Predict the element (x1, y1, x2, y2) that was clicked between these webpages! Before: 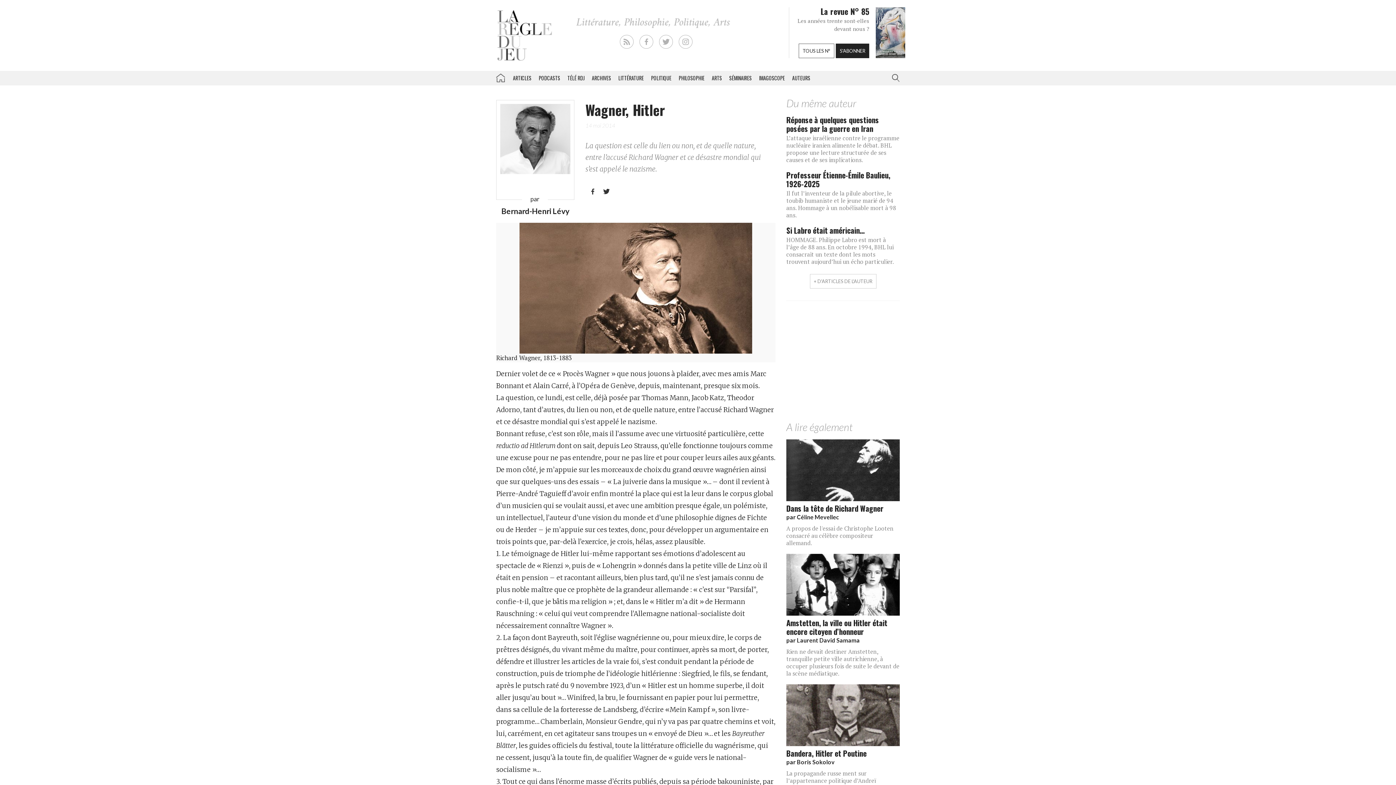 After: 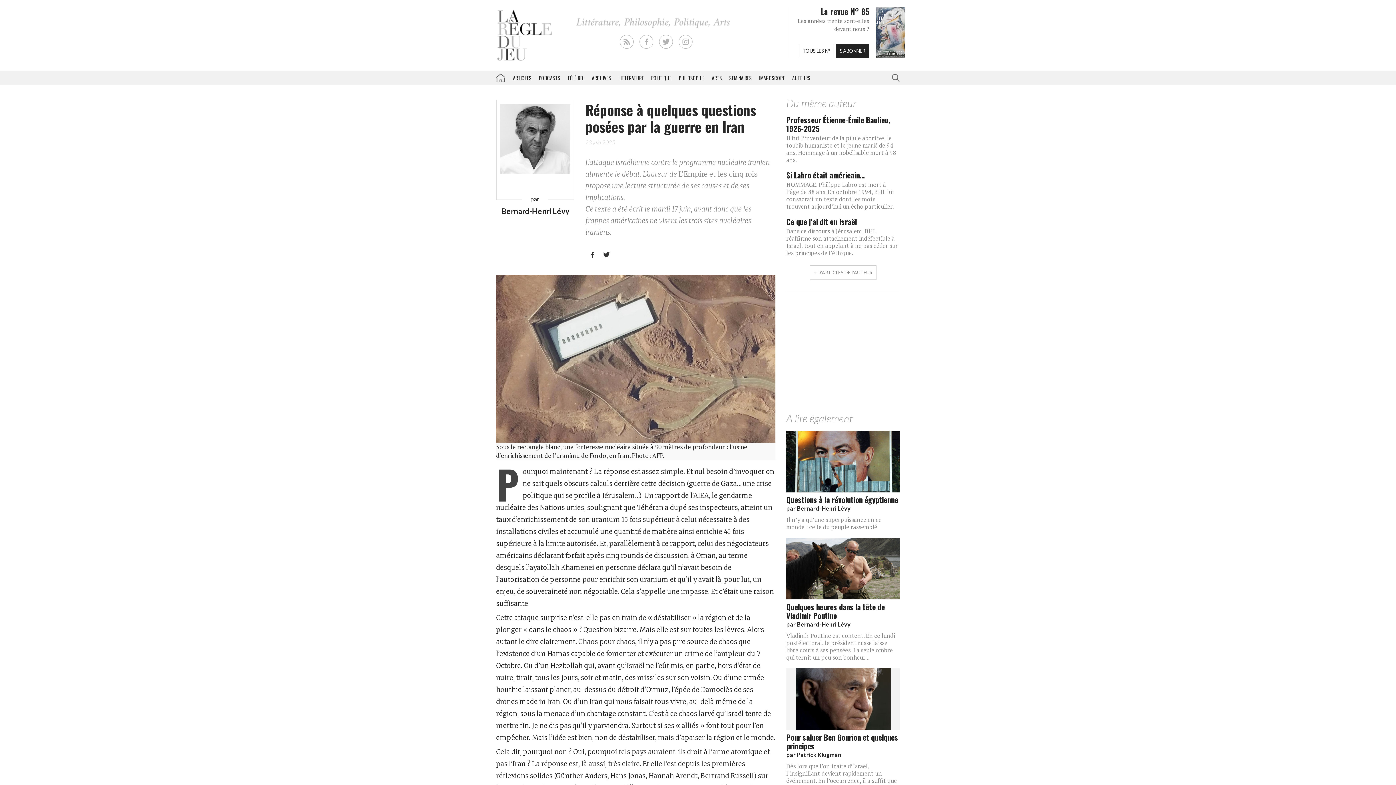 Action: label: L’attaque israélienne contre le programme nucléaire iranien alimente le débat. BHL propose une lecture structurée de ses causes et de ses implications. bbox: (786, 134, 899, 164)